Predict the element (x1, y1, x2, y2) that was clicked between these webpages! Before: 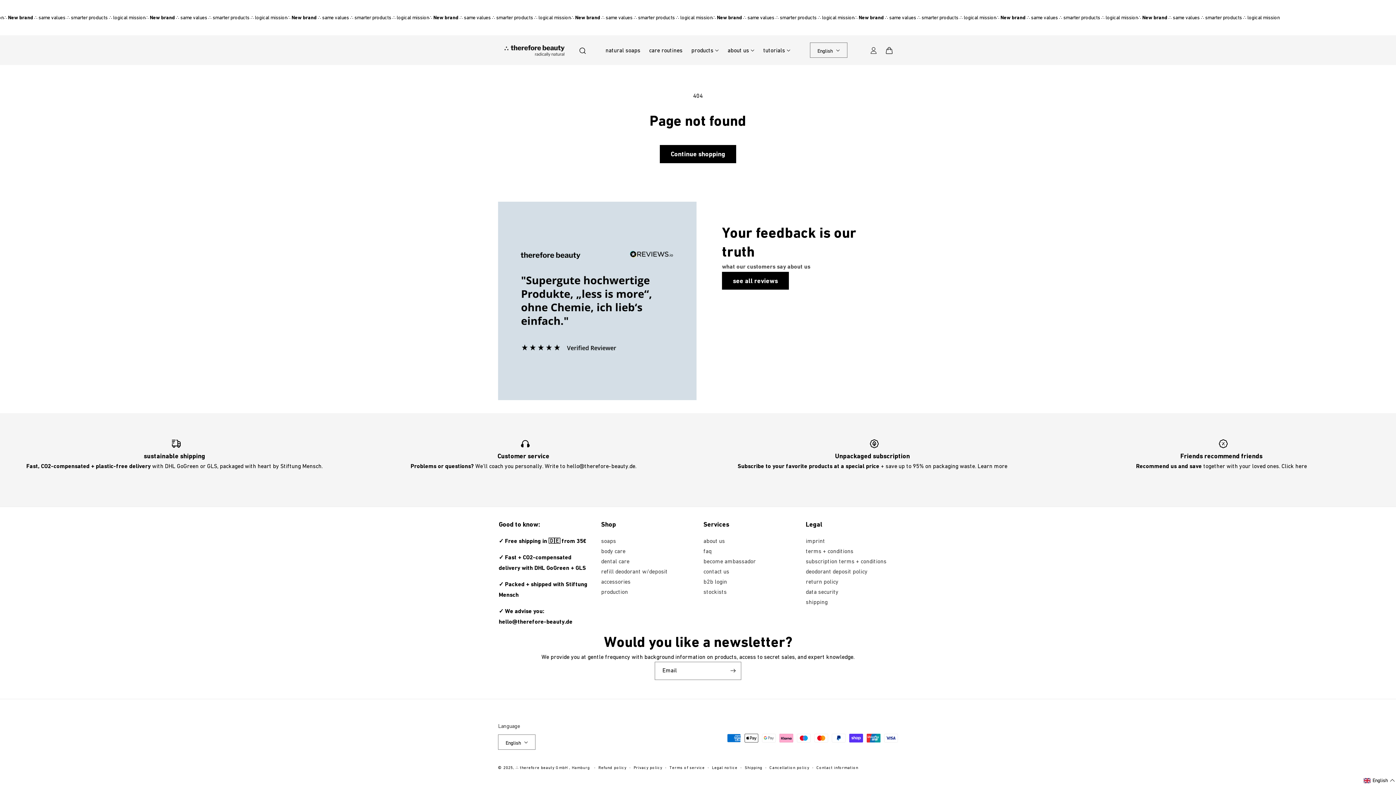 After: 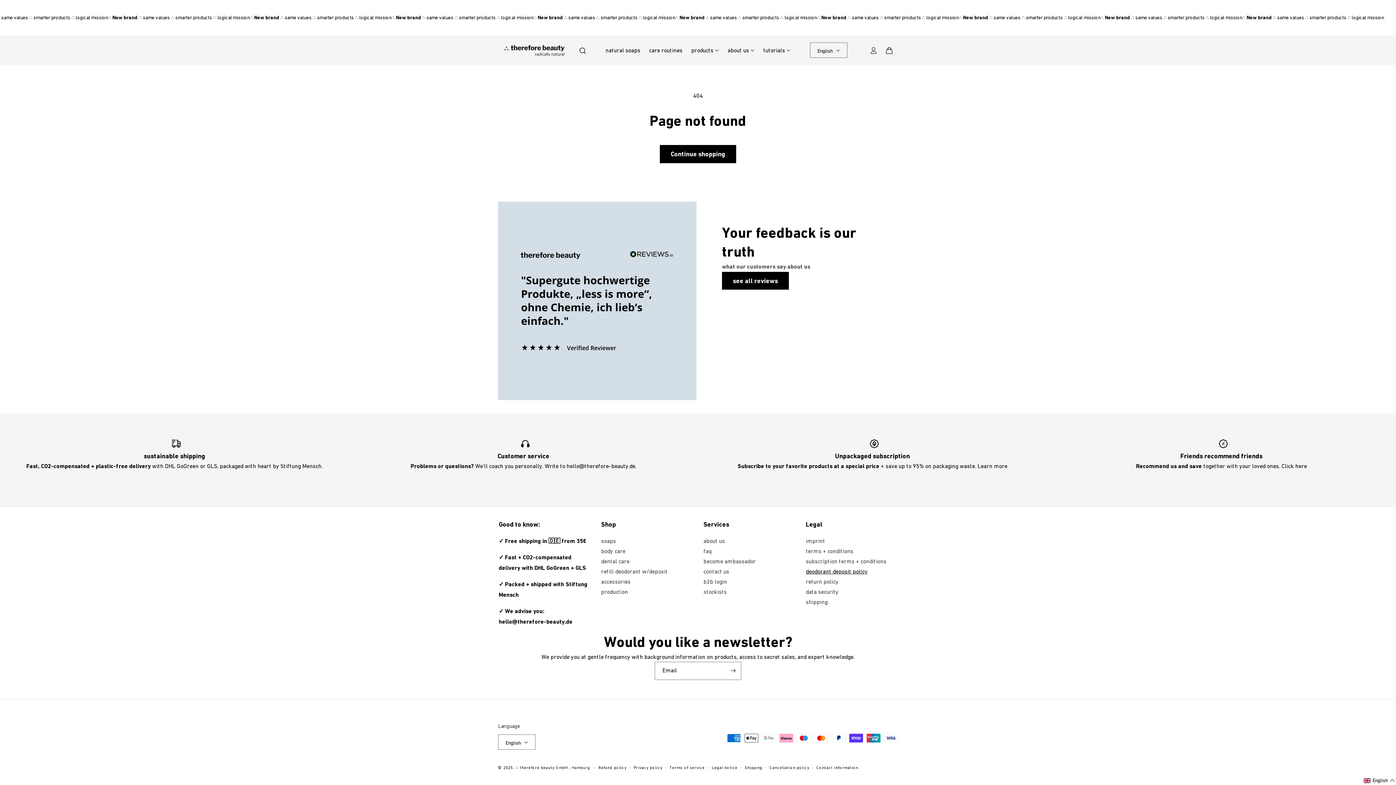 Action: bbox: (806, 566, 867, 576) label: deodorant deposit policy